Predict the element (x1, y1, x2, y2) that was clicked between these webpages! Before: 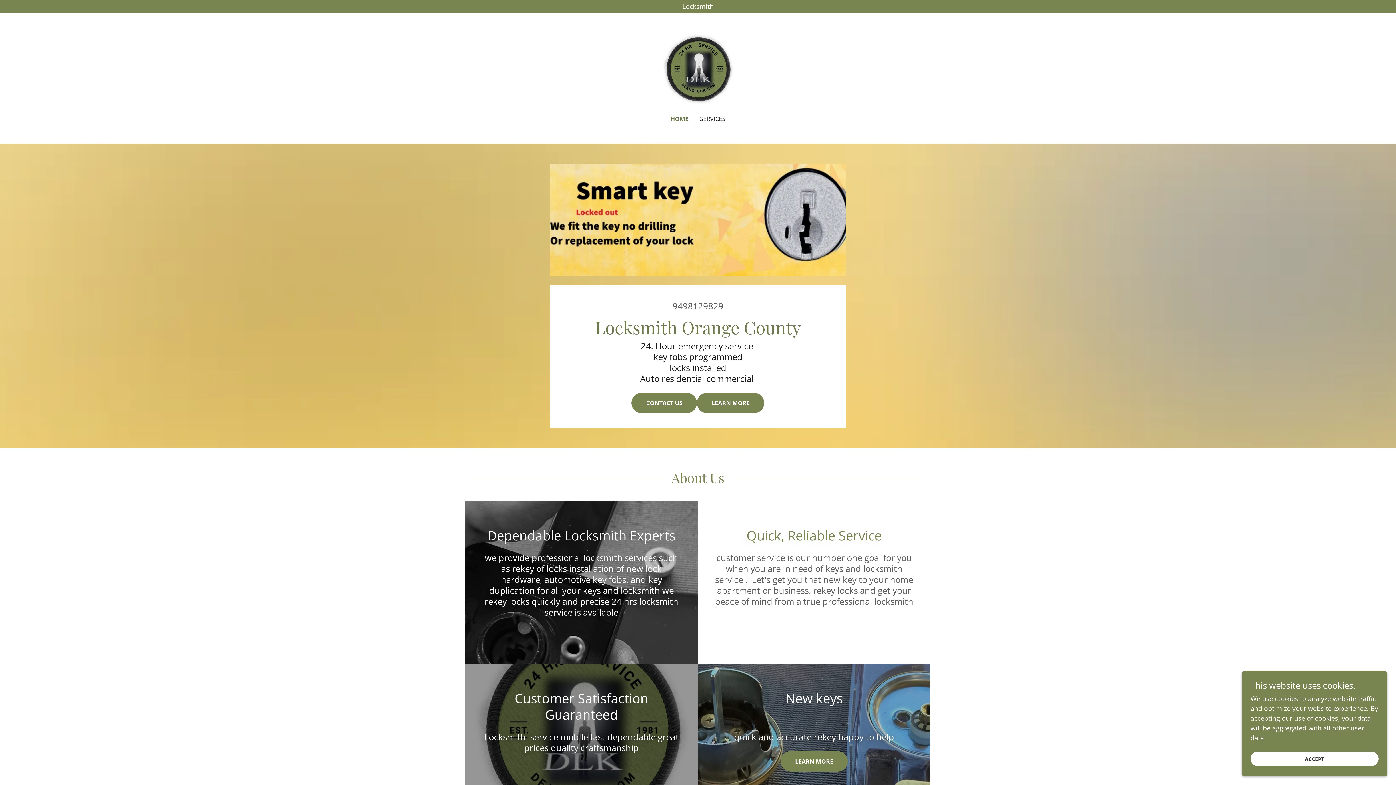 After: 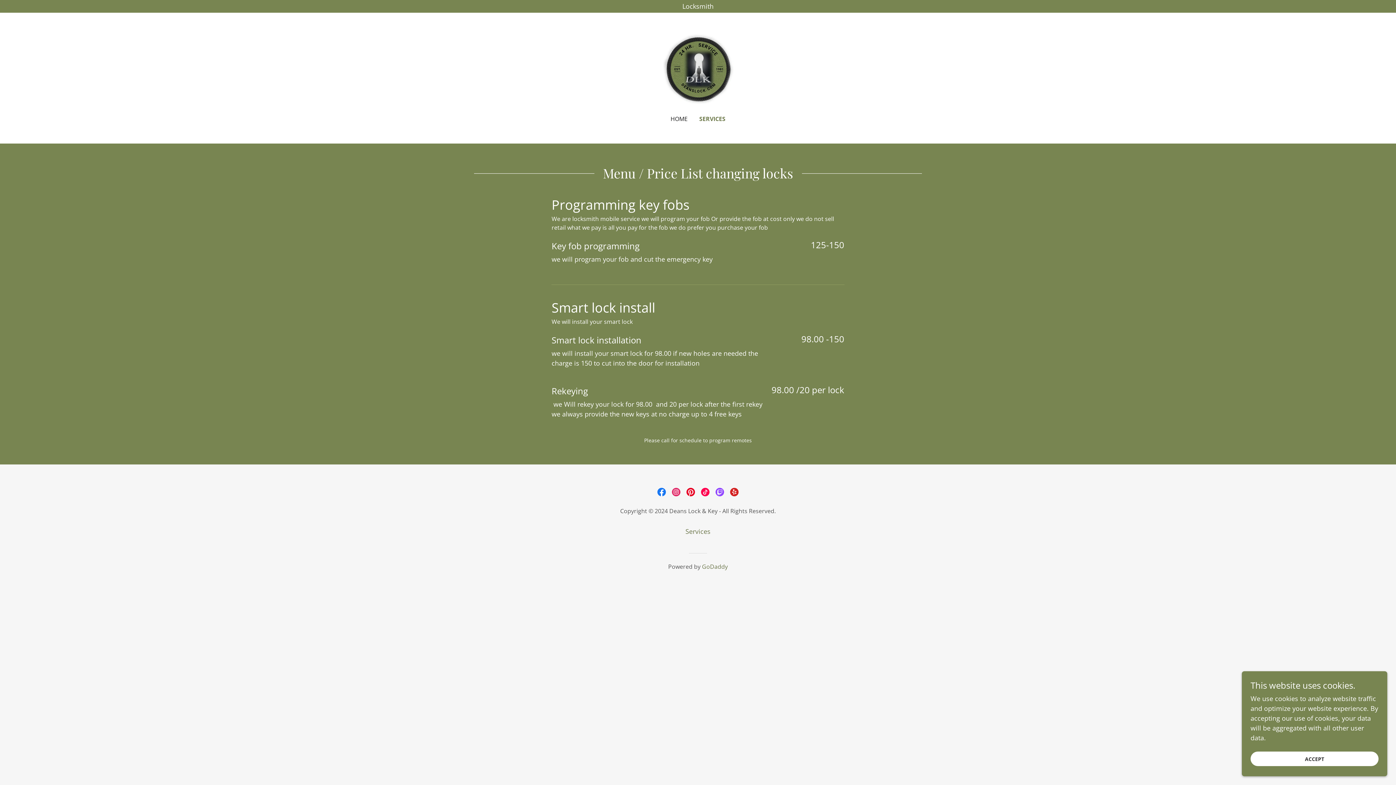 Action: bbox: (698, 112, 727, 125) label: SERVICES